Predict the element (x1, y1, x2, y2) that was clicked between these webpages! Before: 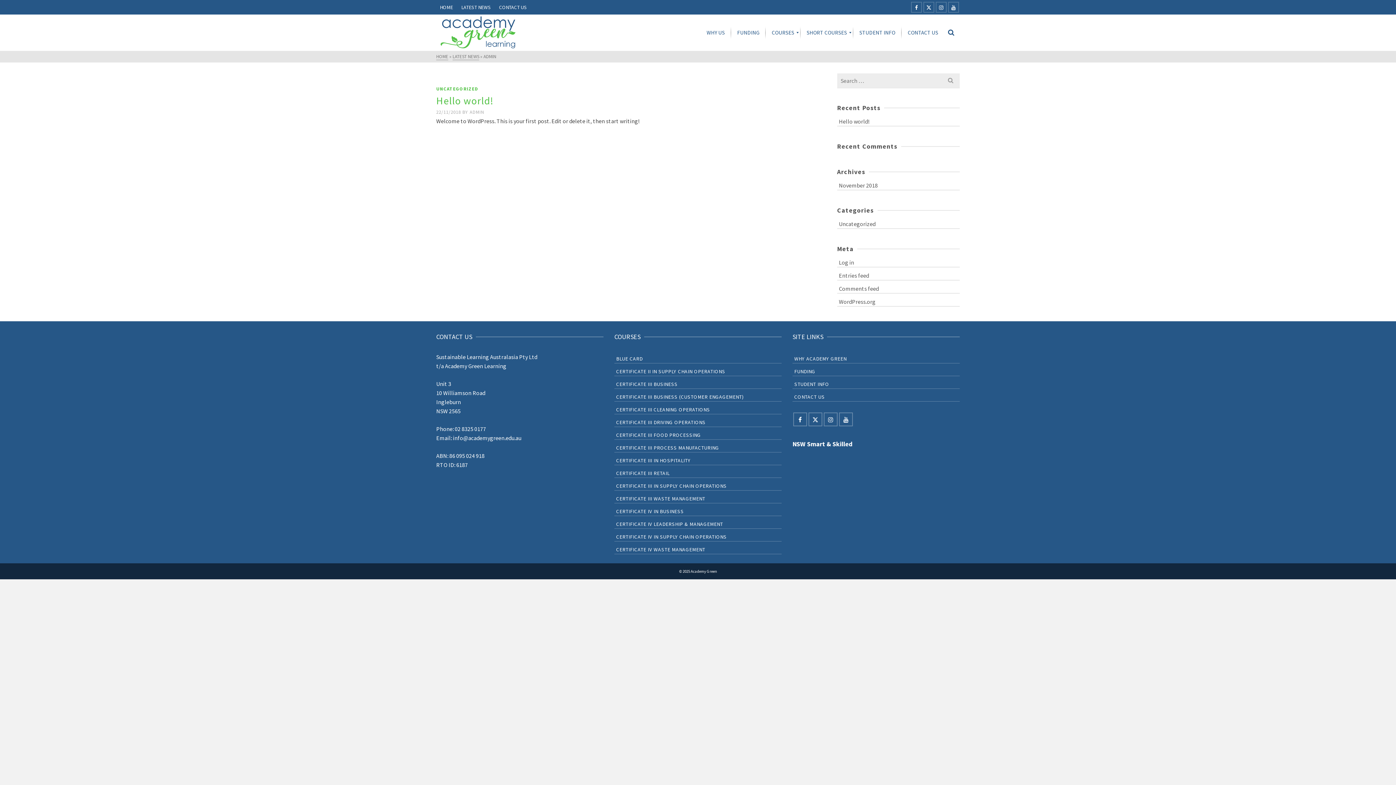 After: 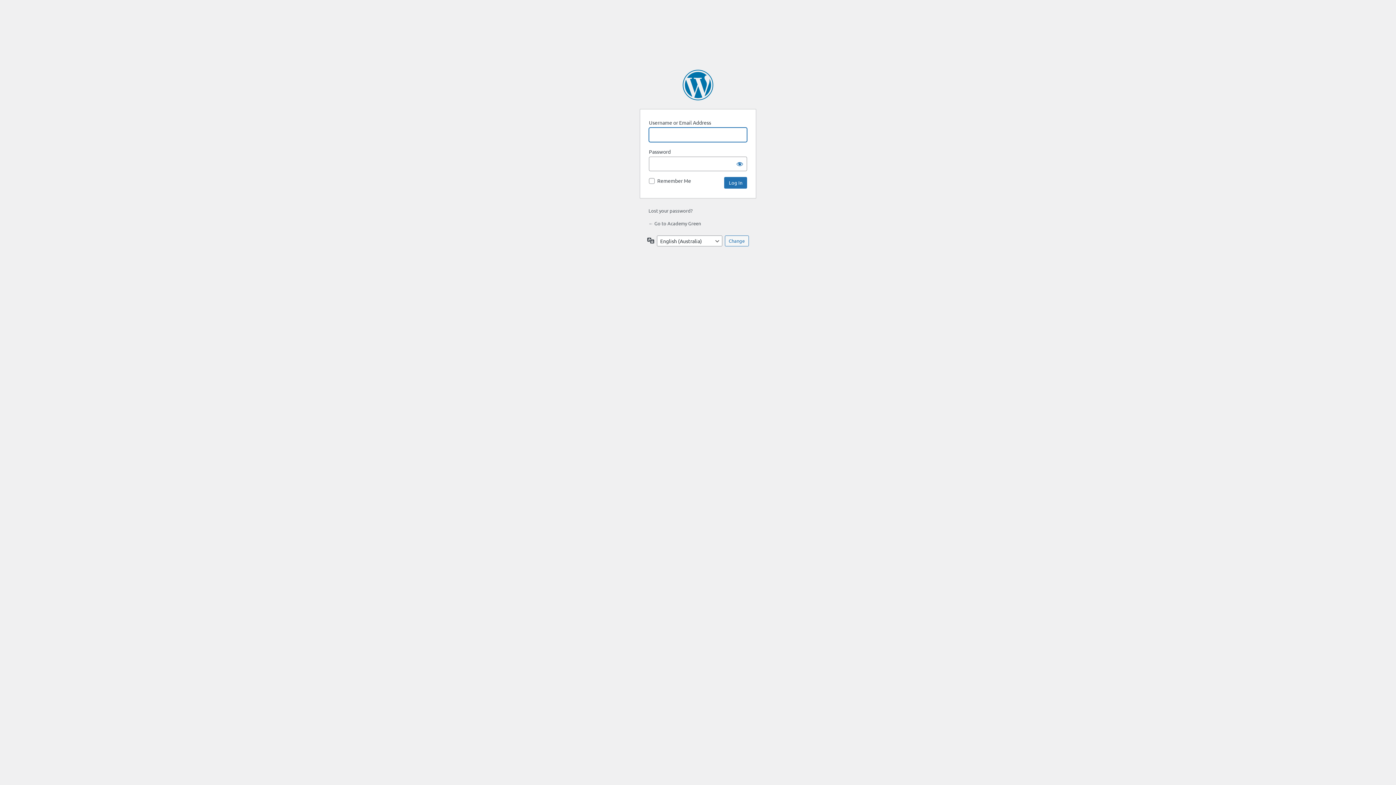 Action: bbox: (837, 256, 960, 267) label: Log in